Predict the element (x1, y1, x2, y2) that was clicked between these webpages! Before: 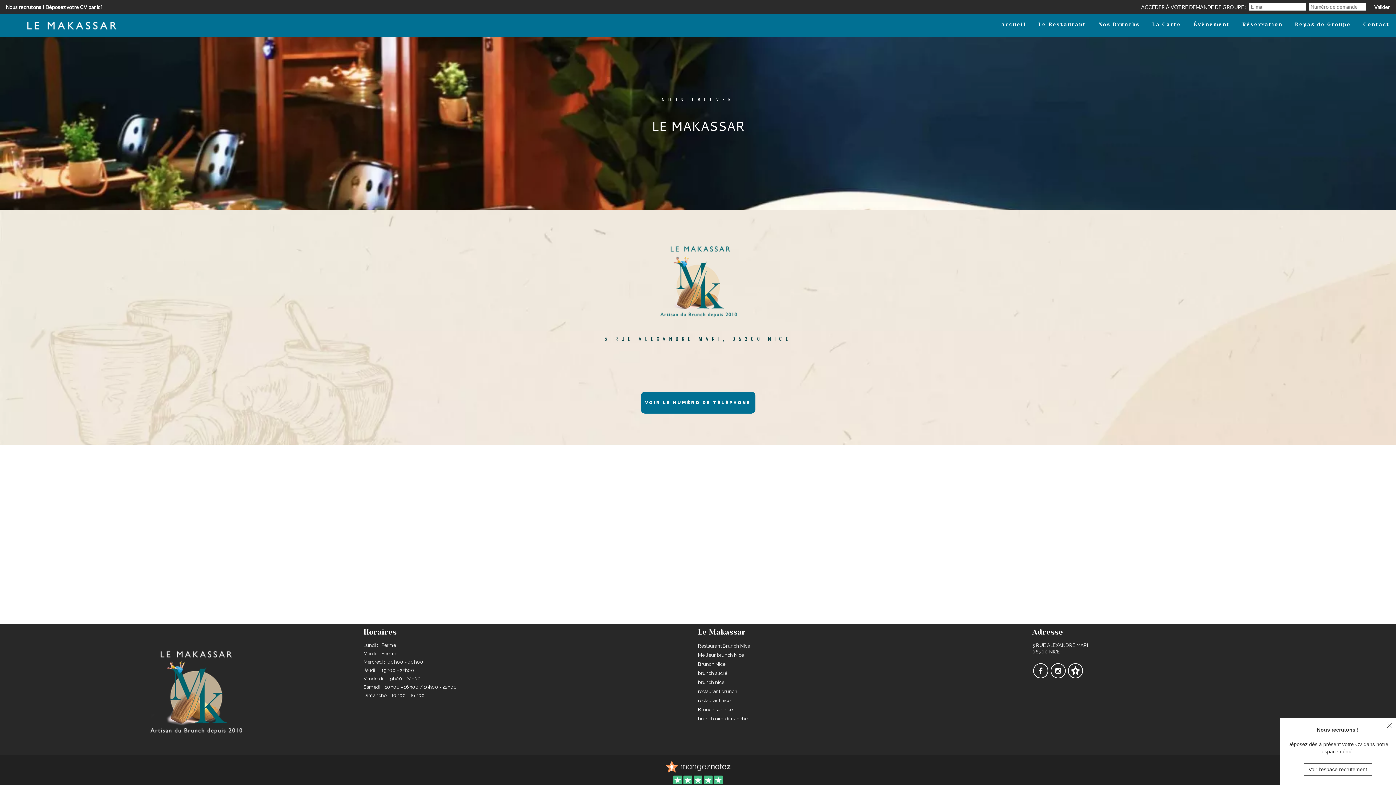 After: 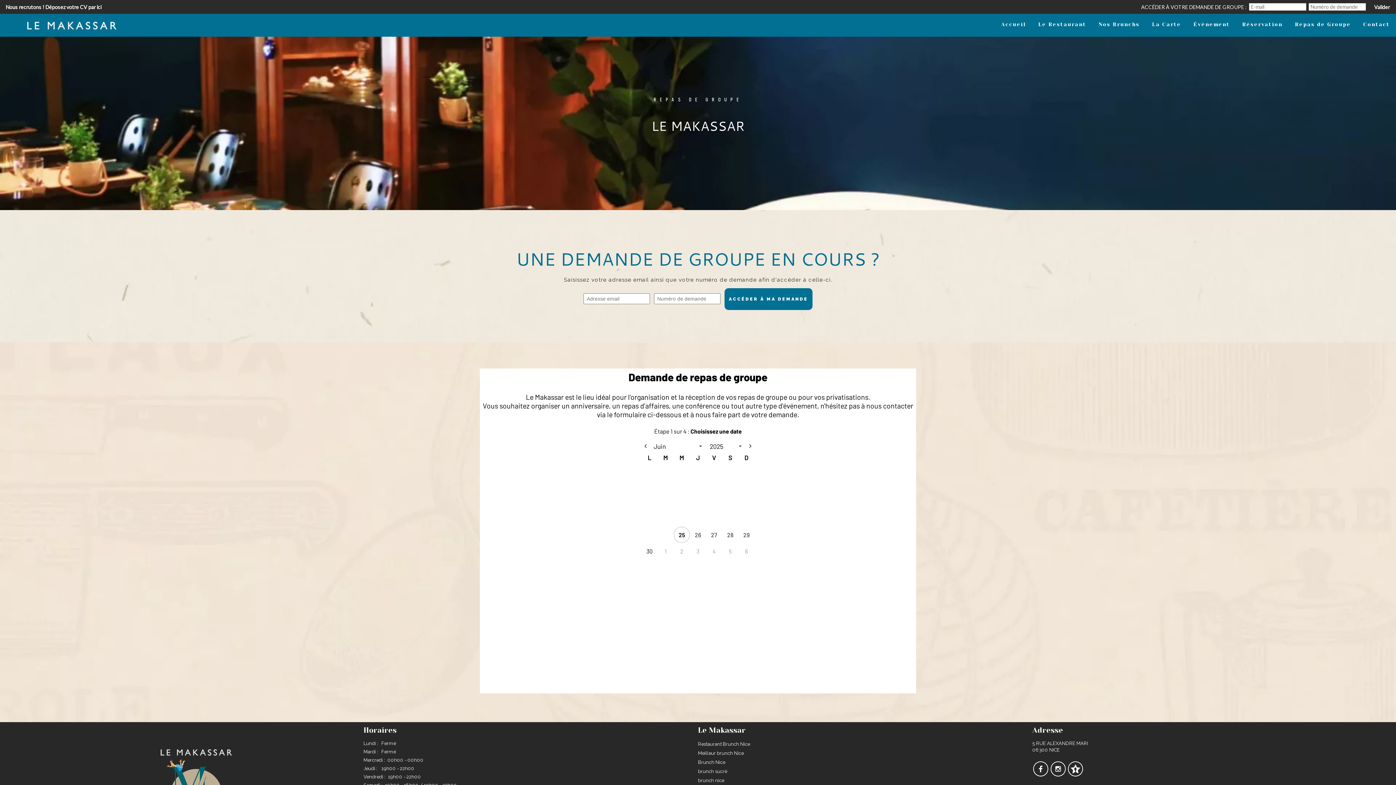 Action: bbox: (698, 707, 732, 712) label: Brunch sur nice